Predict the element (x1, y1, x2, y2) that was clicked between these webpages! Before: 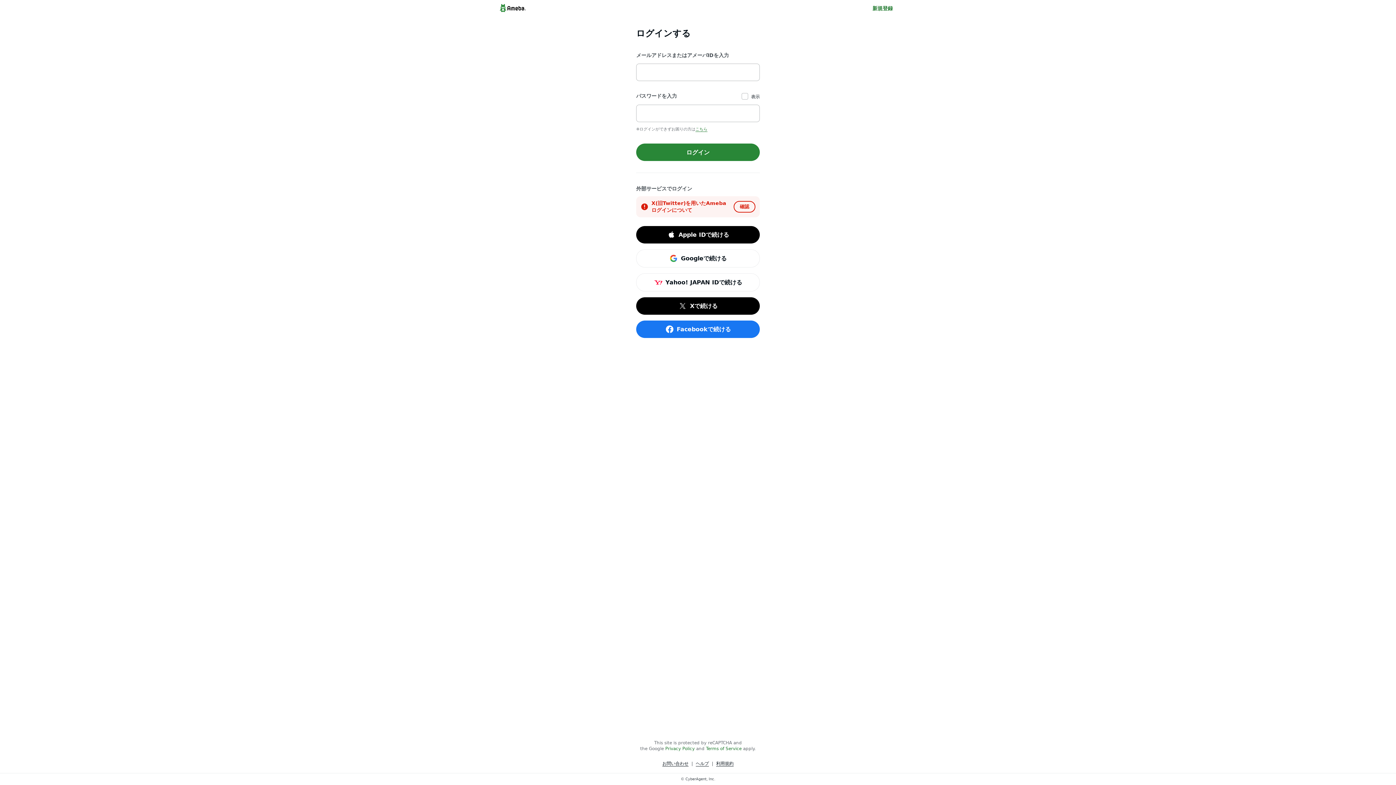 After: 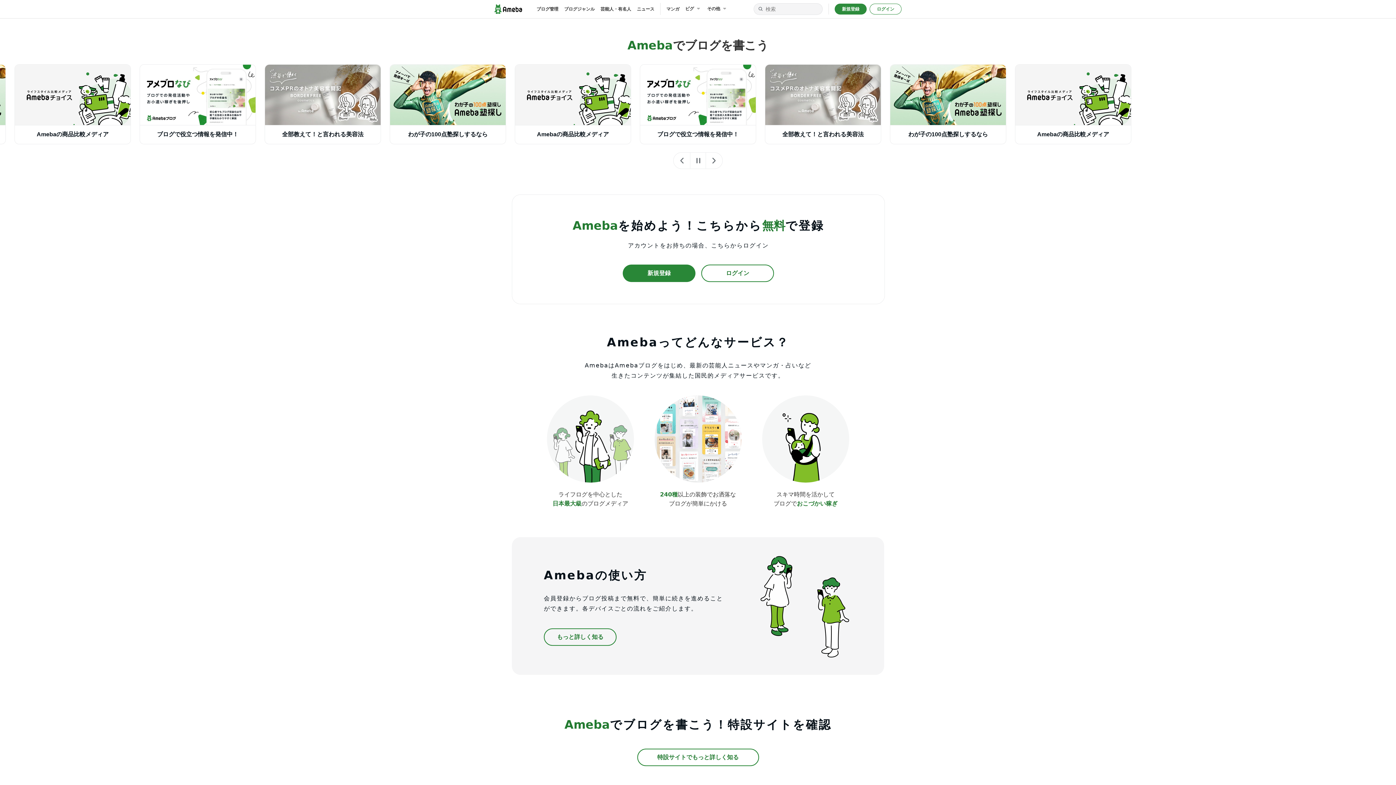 Action: bbox: (498, 2, 527, 13)